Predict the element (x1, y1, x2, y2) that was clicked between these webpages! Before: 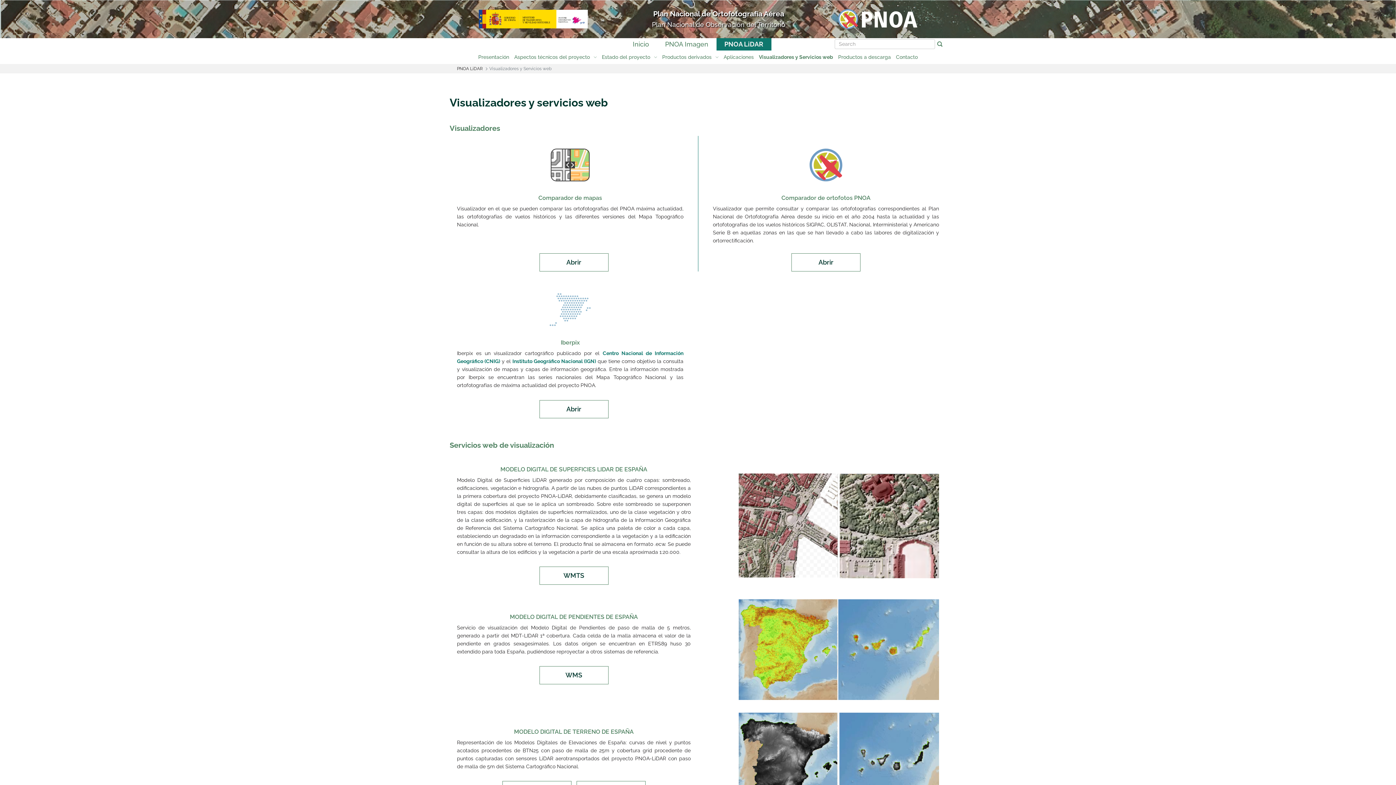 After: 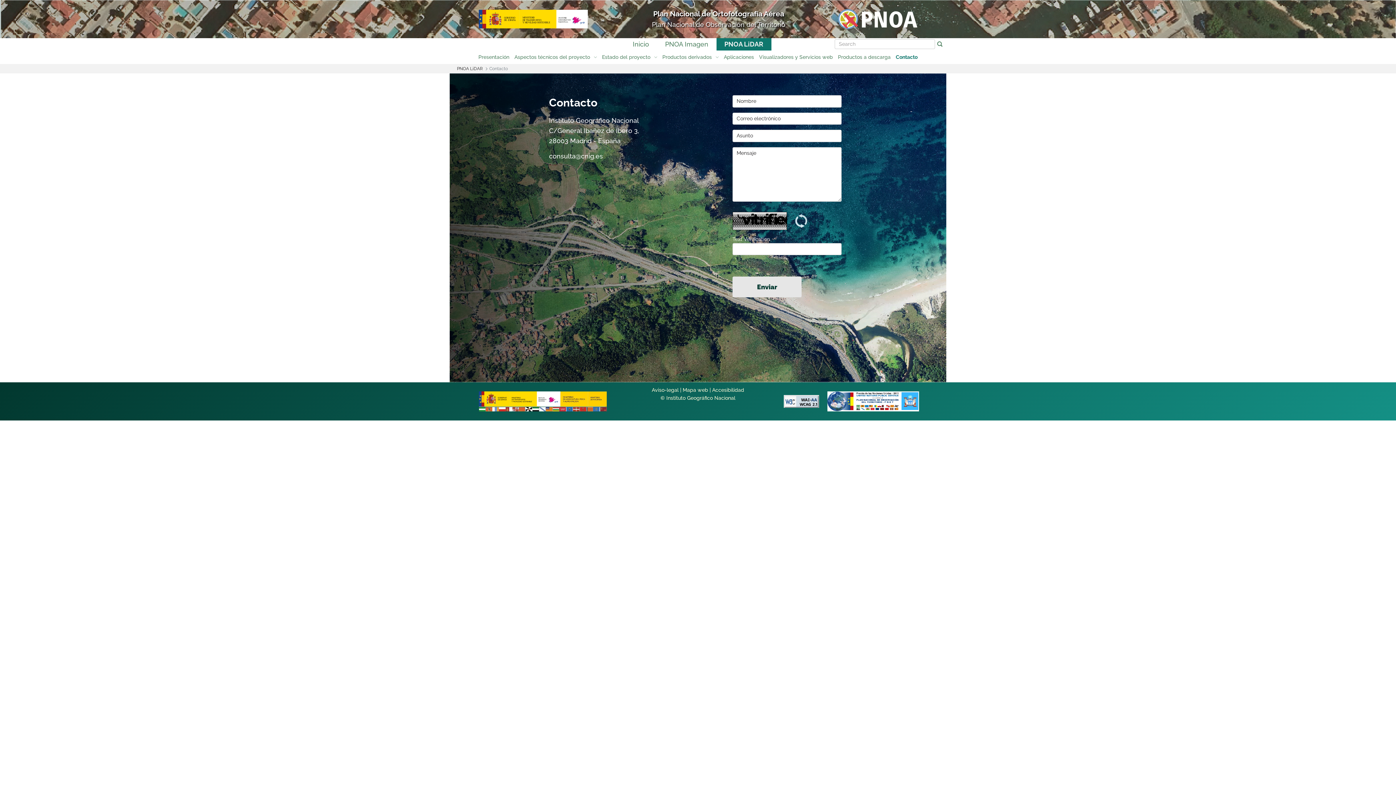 Action: bbox: (893, 50, 920, 63) label: Contacto